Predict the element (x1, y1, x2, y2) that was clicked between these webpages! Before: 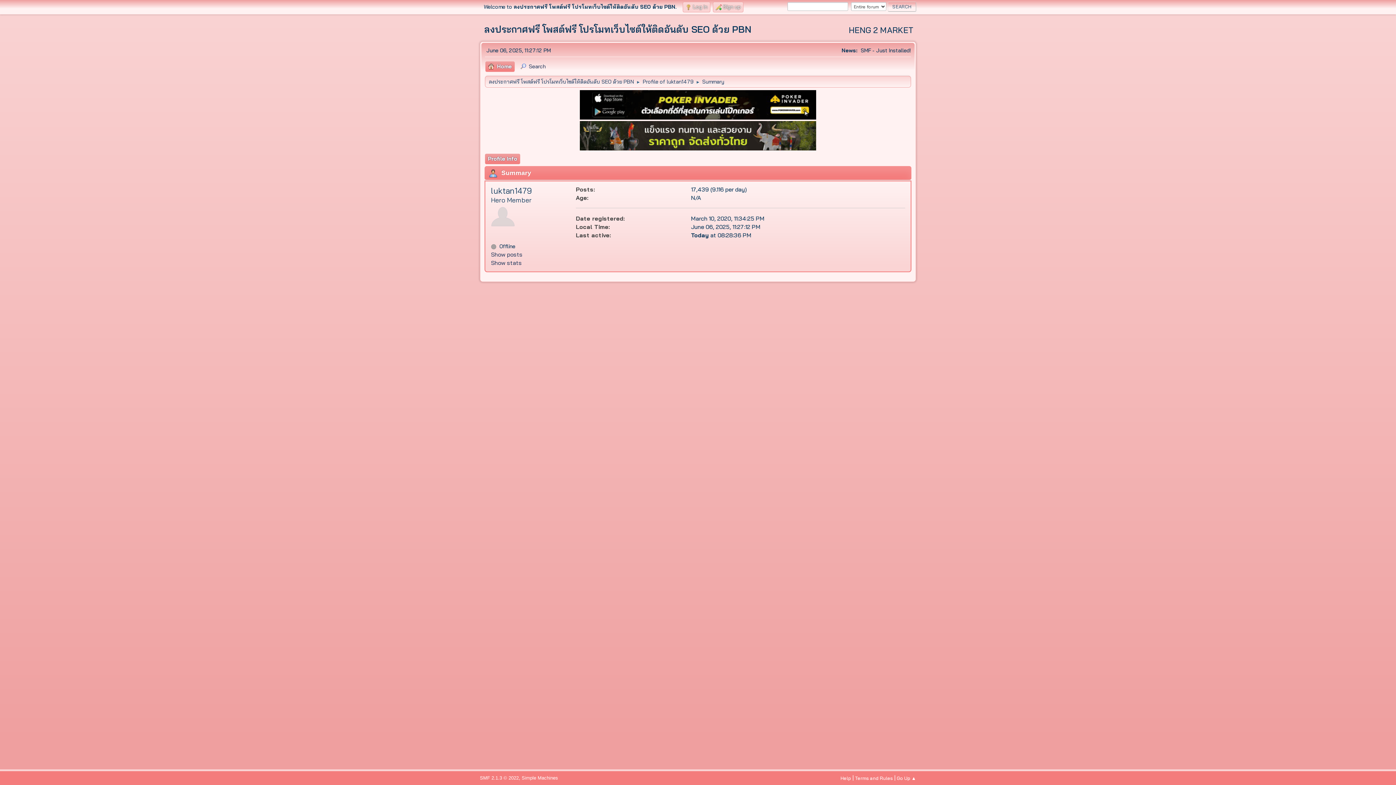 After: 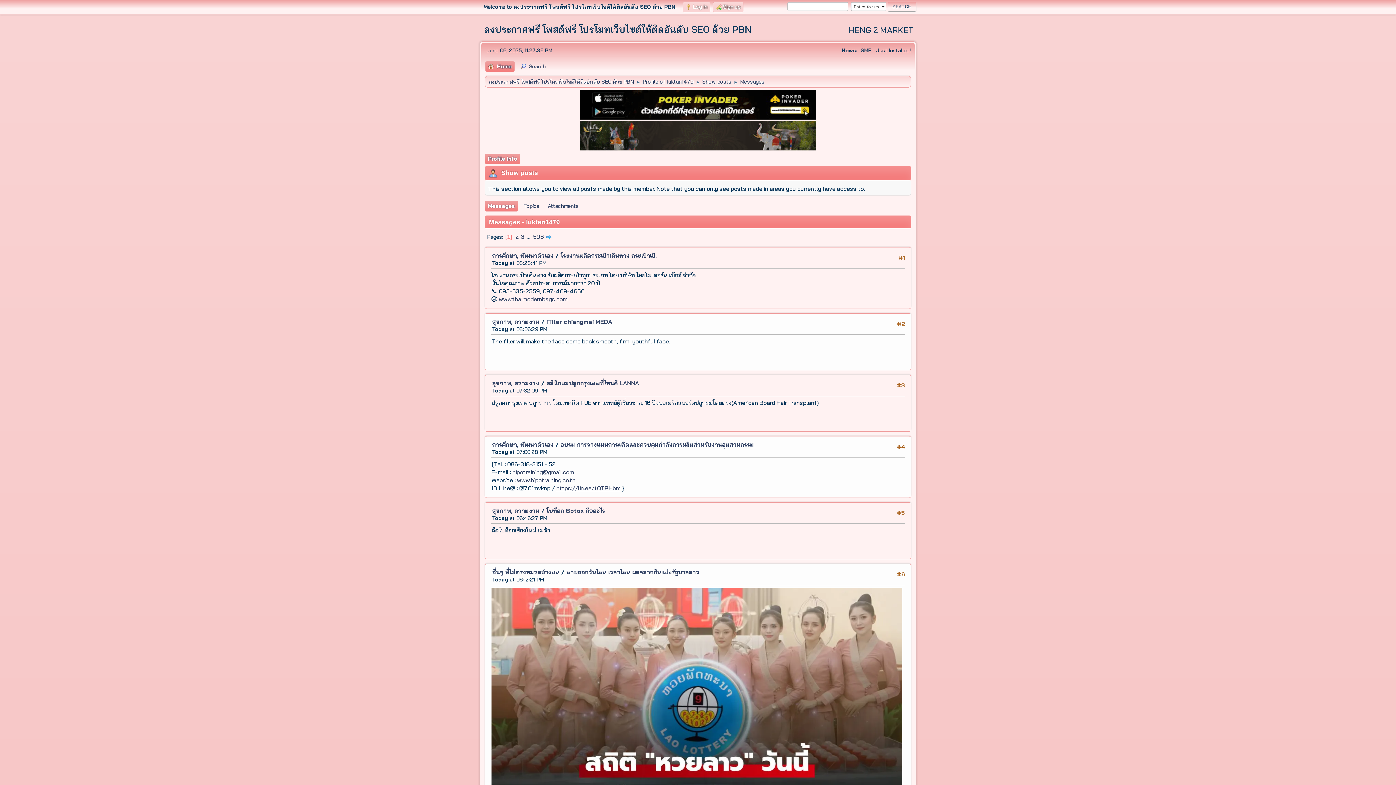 Action: bbox: (491, 250, 573, 258) label: Show posts